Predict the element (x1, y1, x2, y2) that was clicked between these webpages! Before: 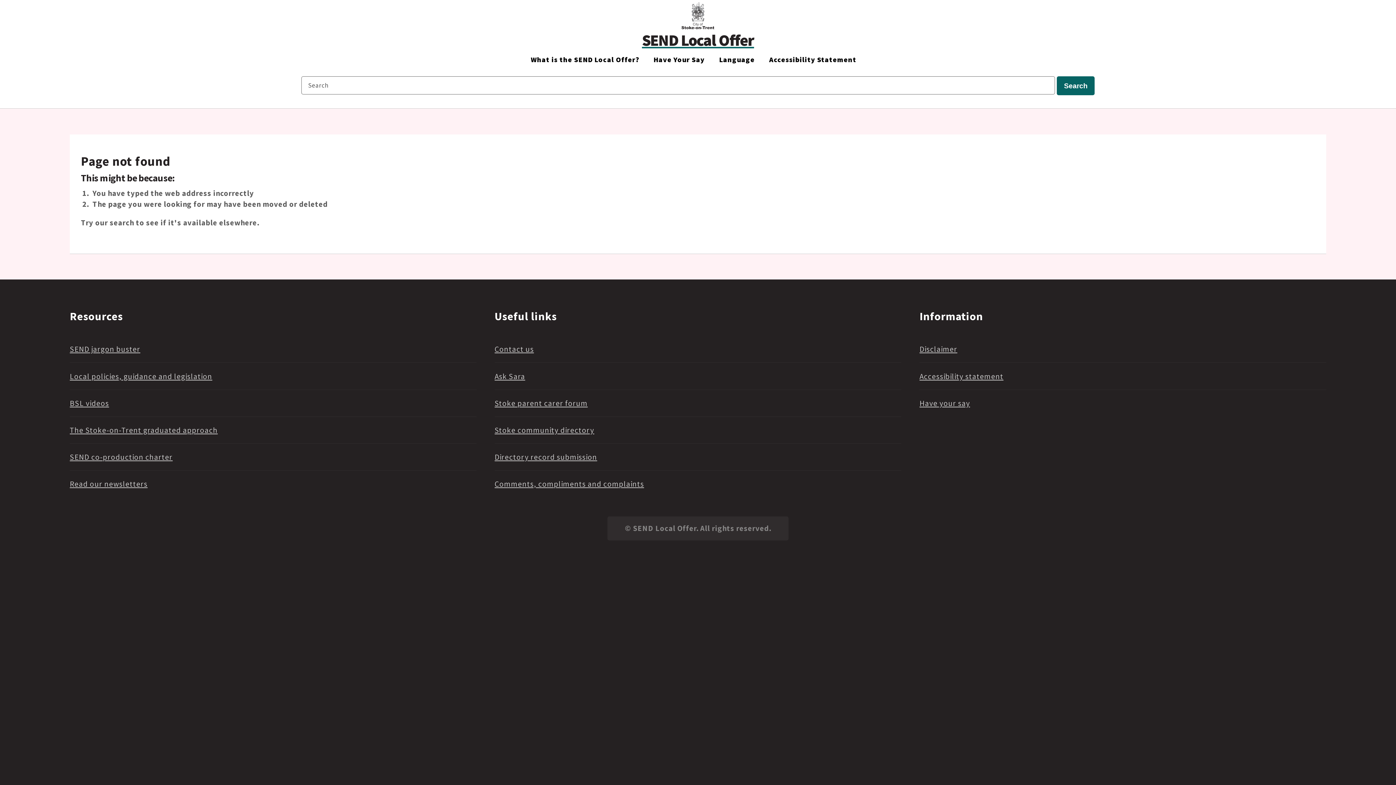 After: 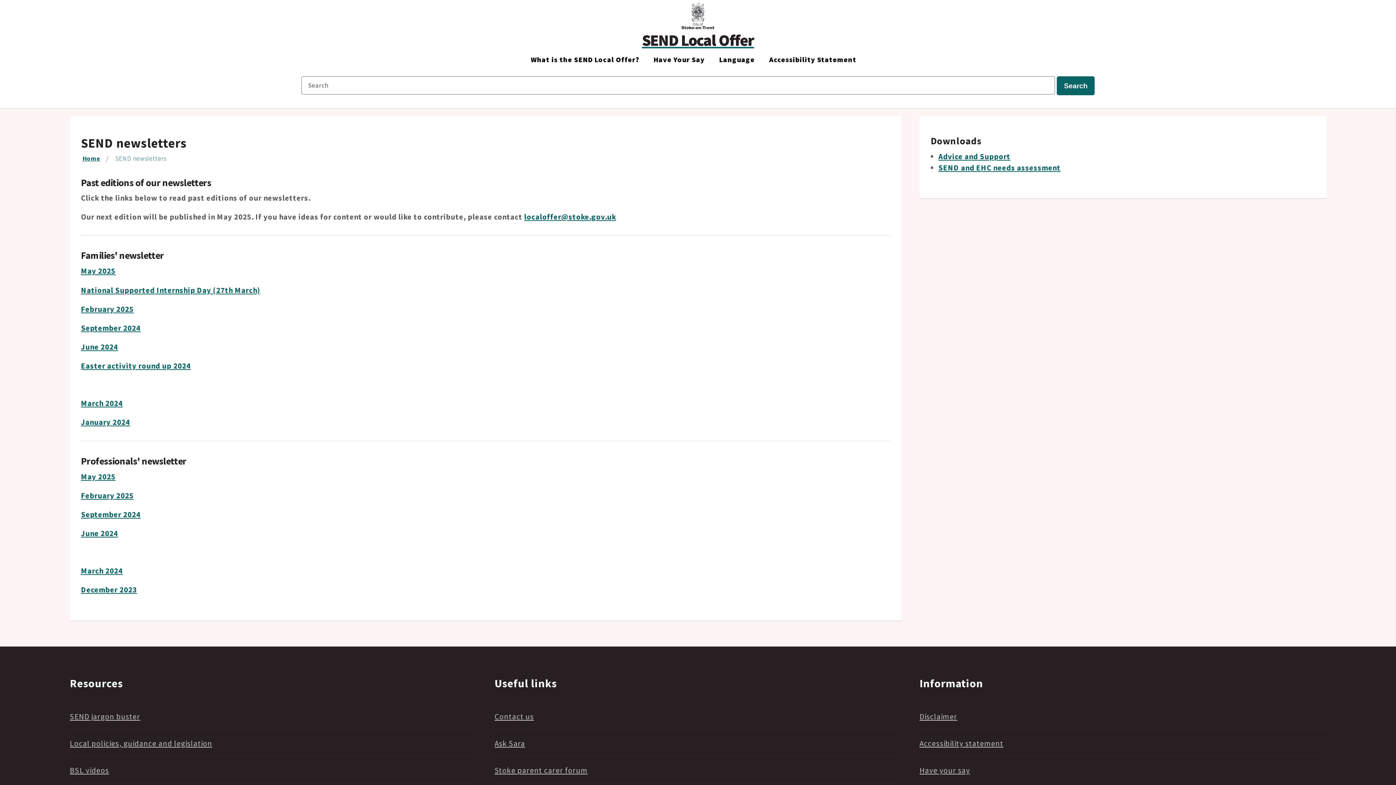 Action: bbox: (69, 479, 147, 489) label: Read our newsletters